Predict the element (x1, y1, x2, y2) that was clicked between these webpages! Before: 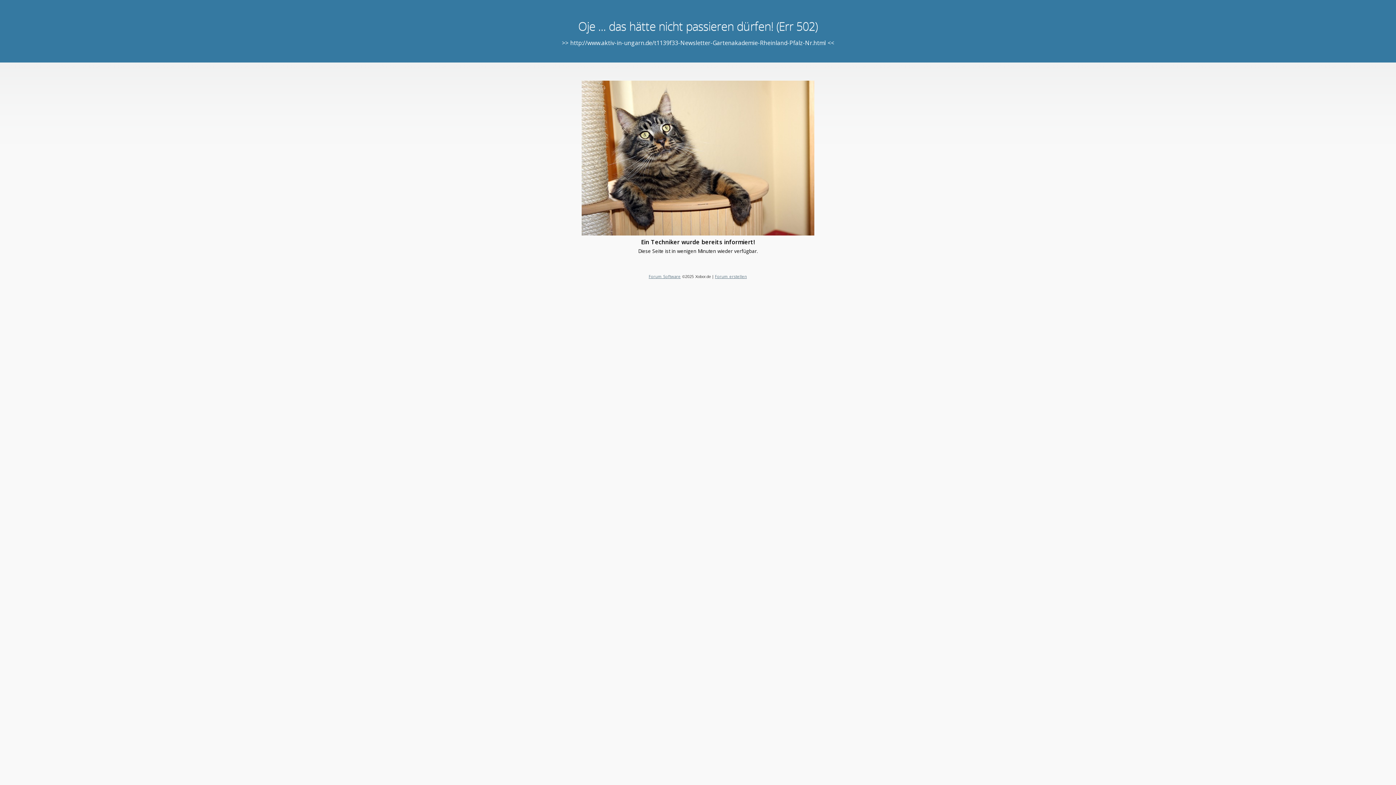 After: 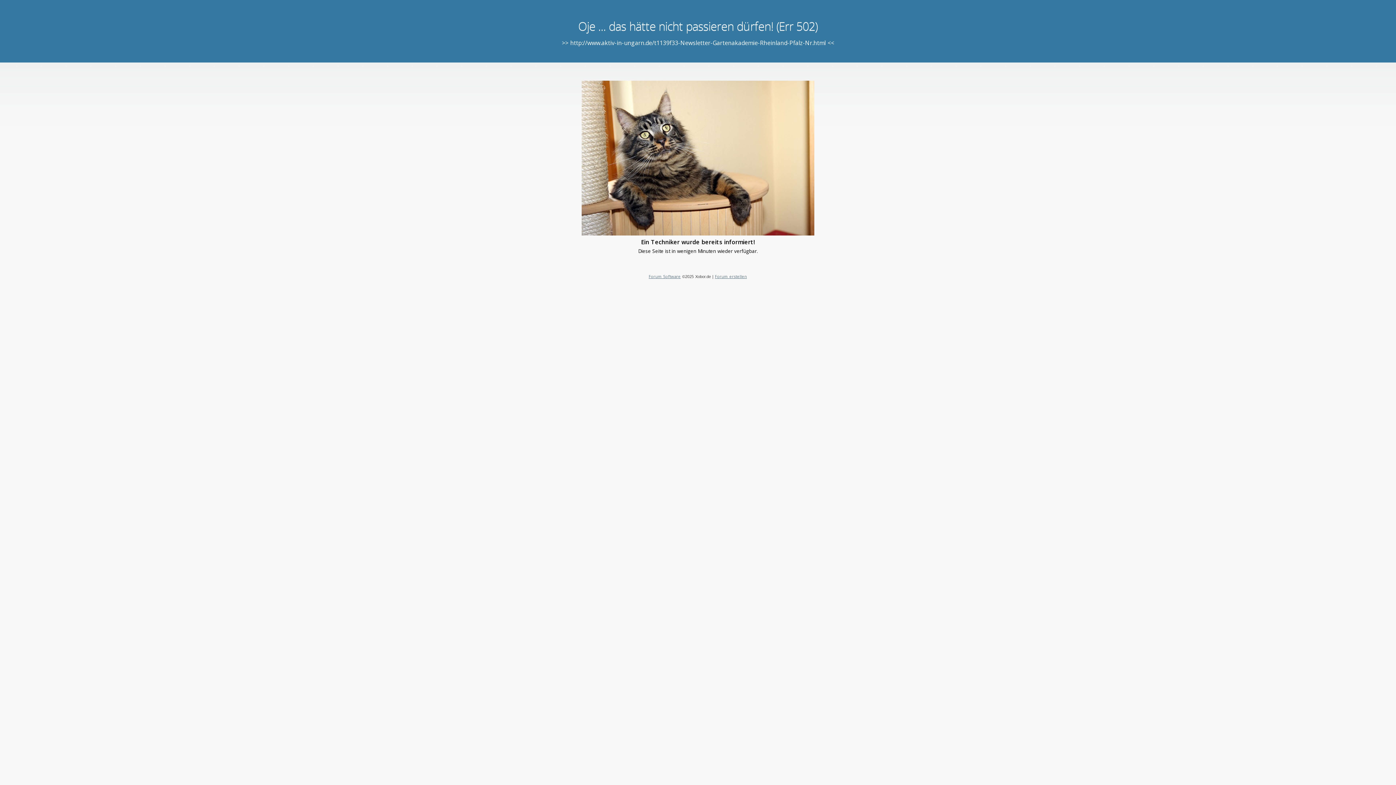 Action: label: Forum Software bbox: (648, 273, 680, 279)